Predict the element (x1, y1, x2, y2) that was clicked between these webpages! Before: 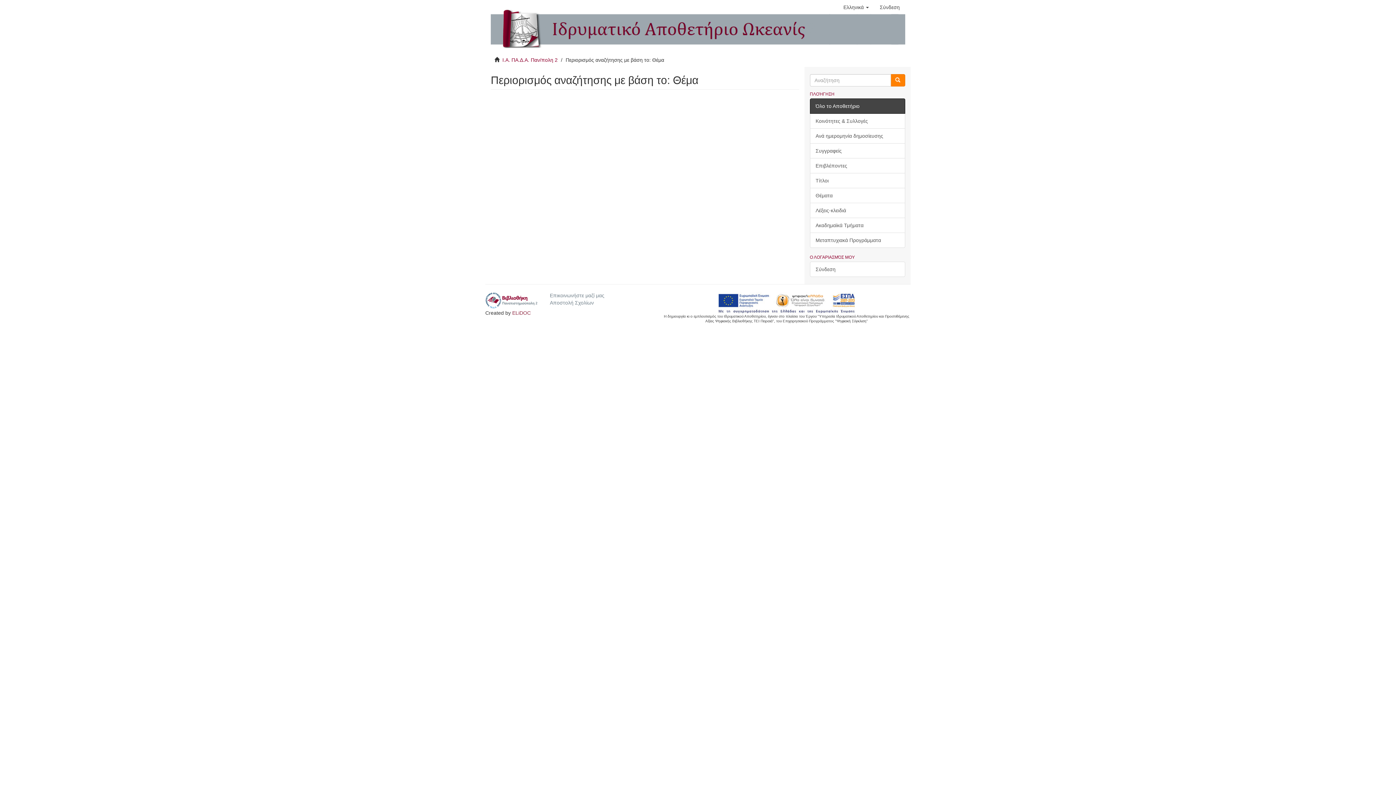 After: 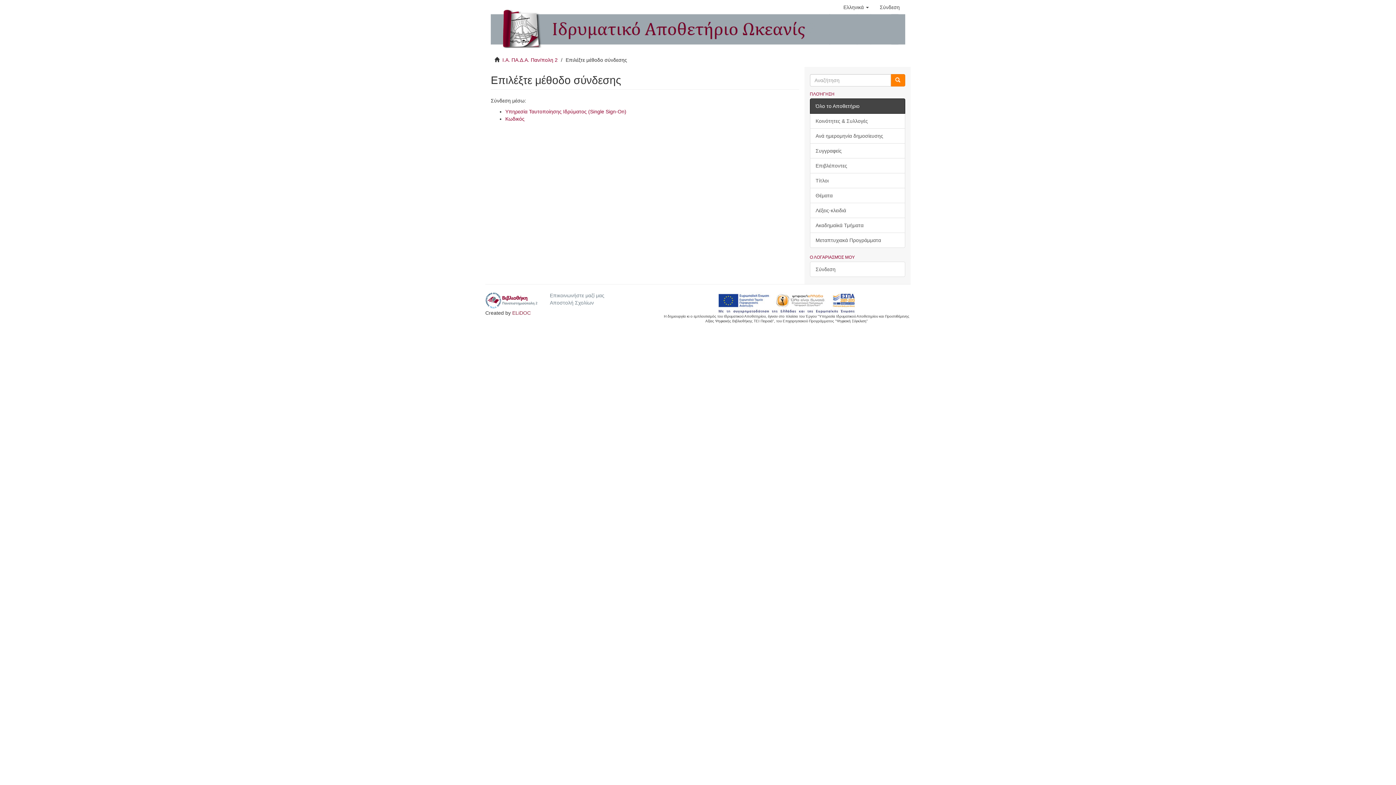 Action: label: Σύνδεση bbox: (810, 261, 905, 277)